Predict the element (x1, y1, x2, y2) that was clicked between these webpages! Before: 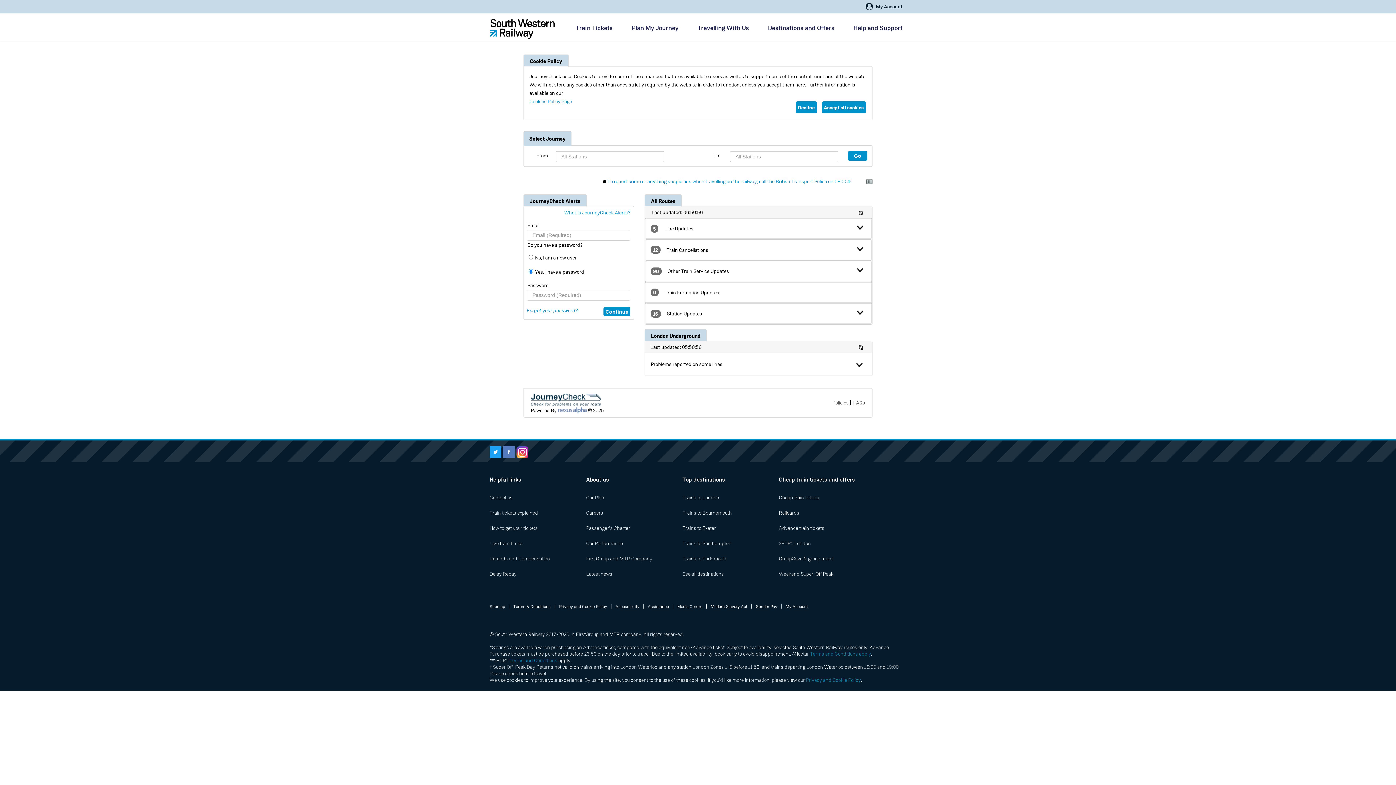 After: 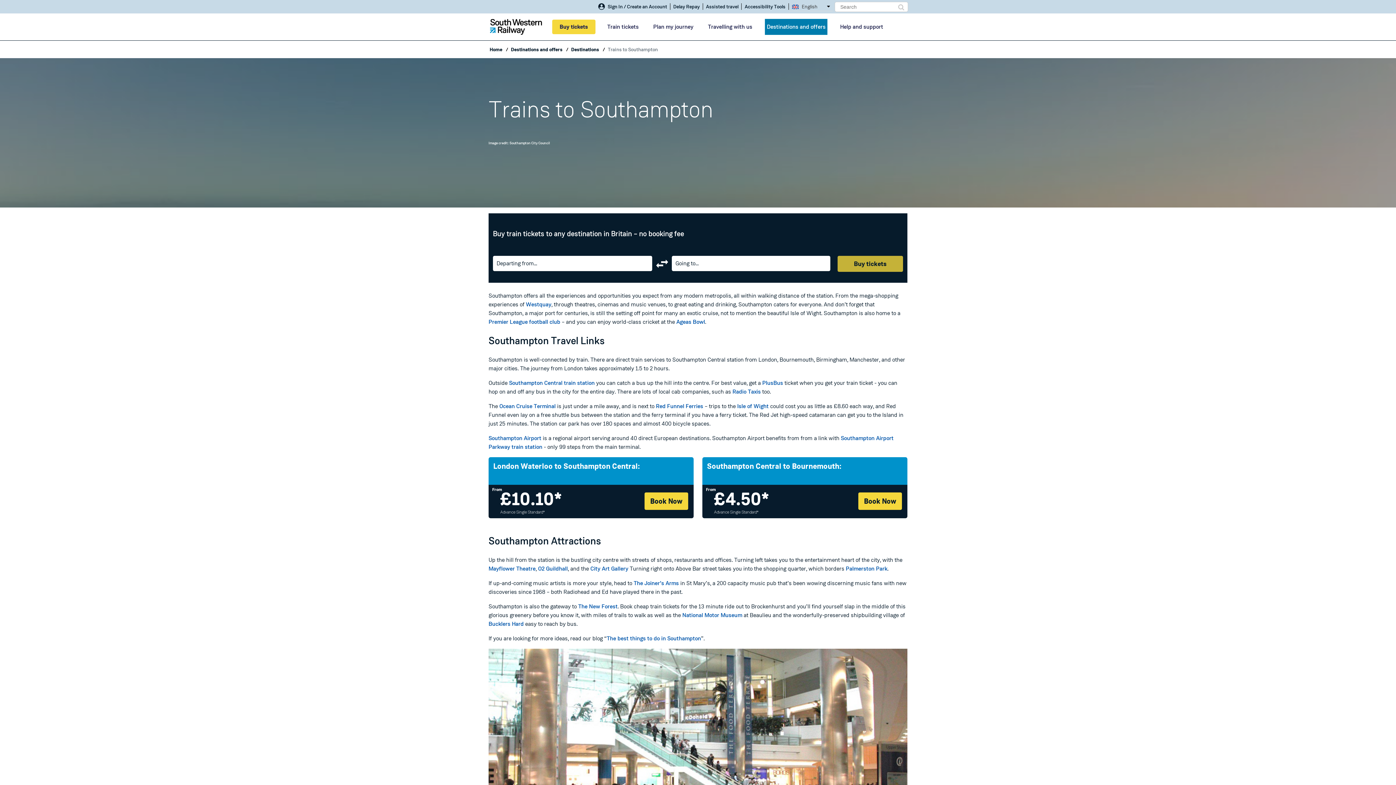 Action: bbox: (682, 539, 731, 548) label: Trains to Southampton